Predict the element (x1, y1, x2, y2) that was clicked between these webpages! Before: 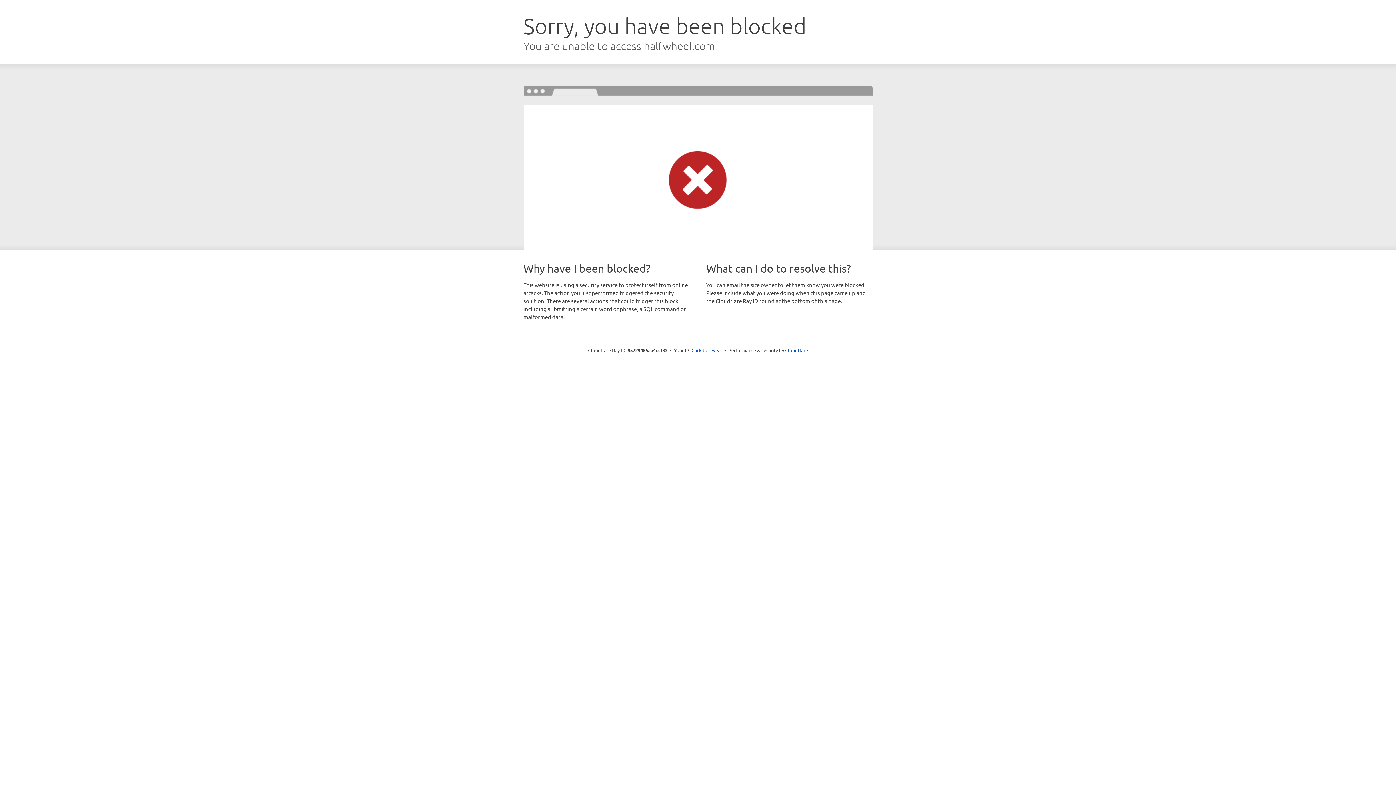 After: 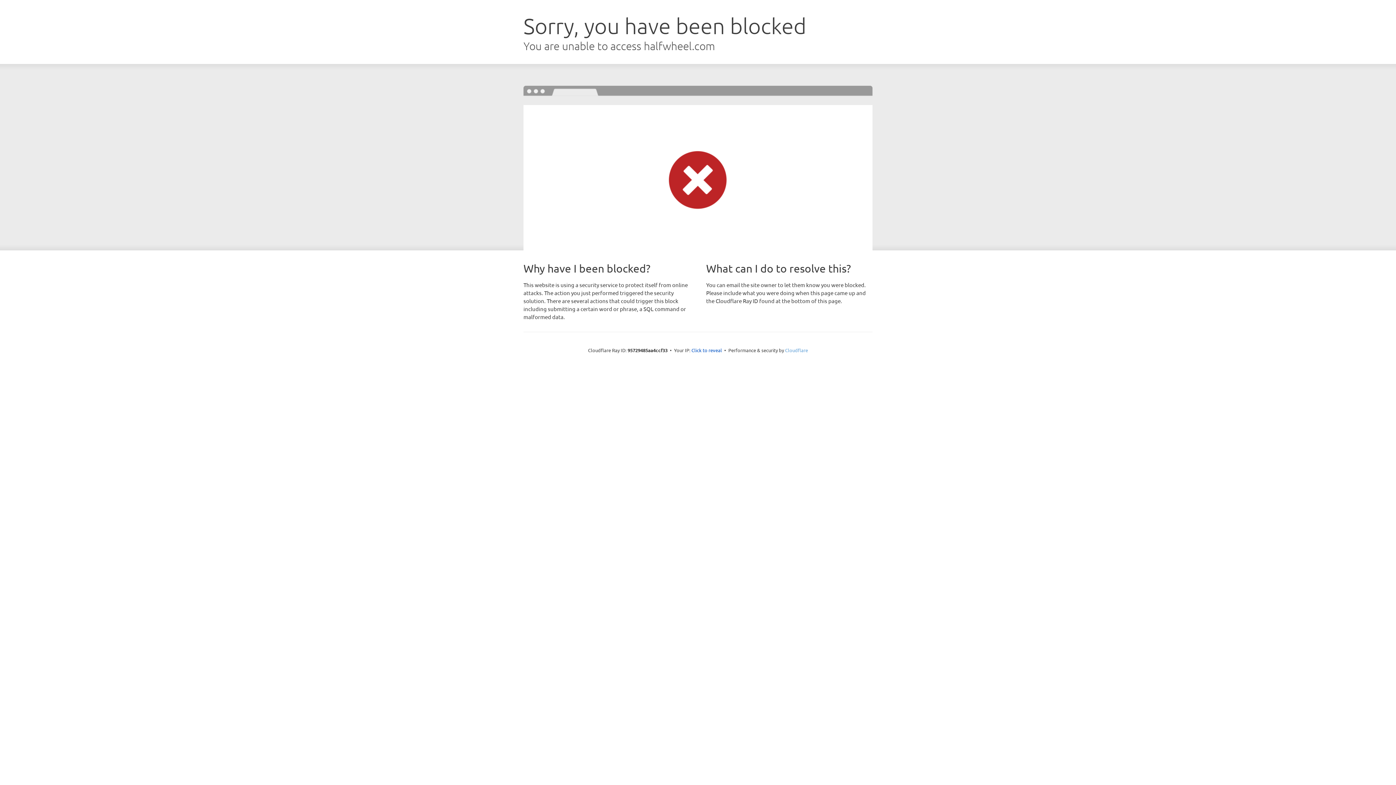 Action: label: Cloudflare bbox: (785, 347, 808, 353)